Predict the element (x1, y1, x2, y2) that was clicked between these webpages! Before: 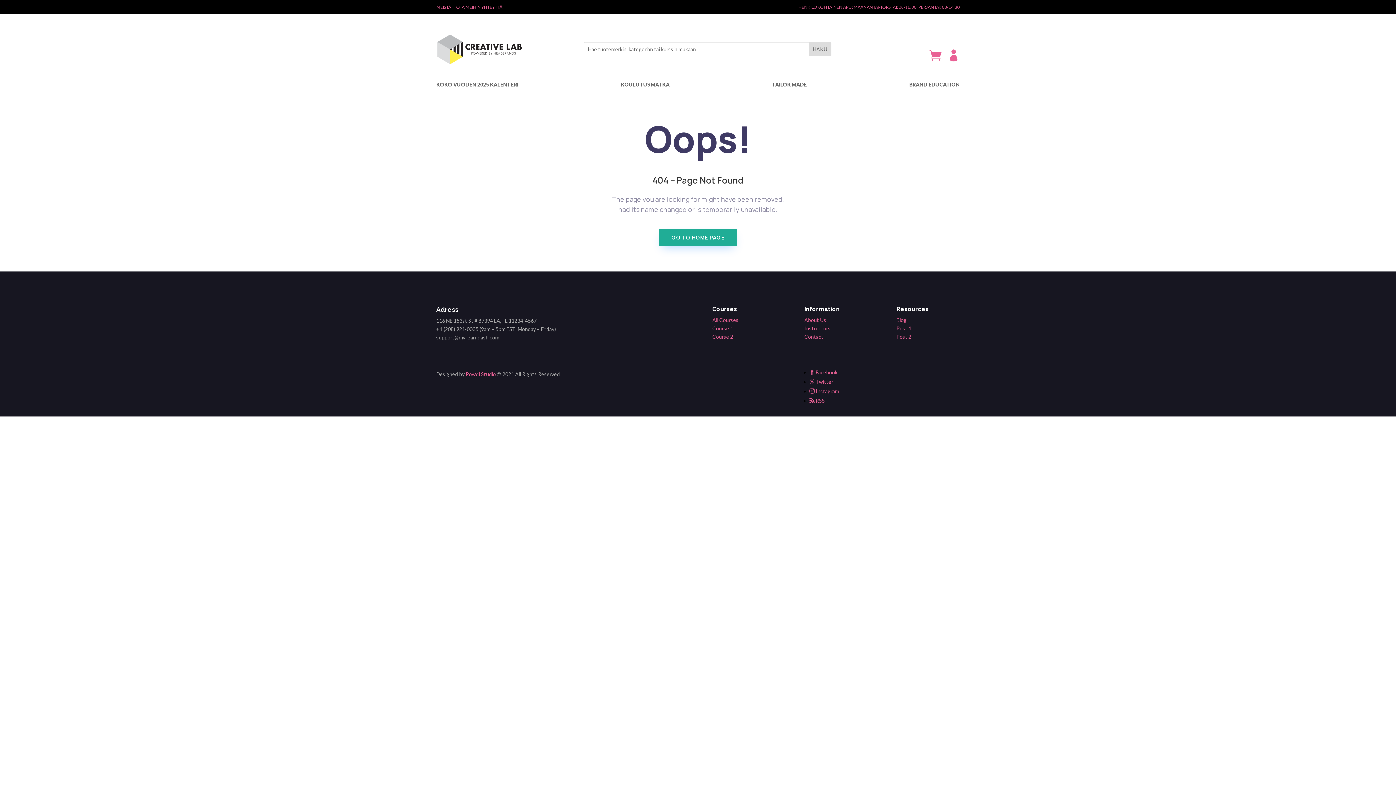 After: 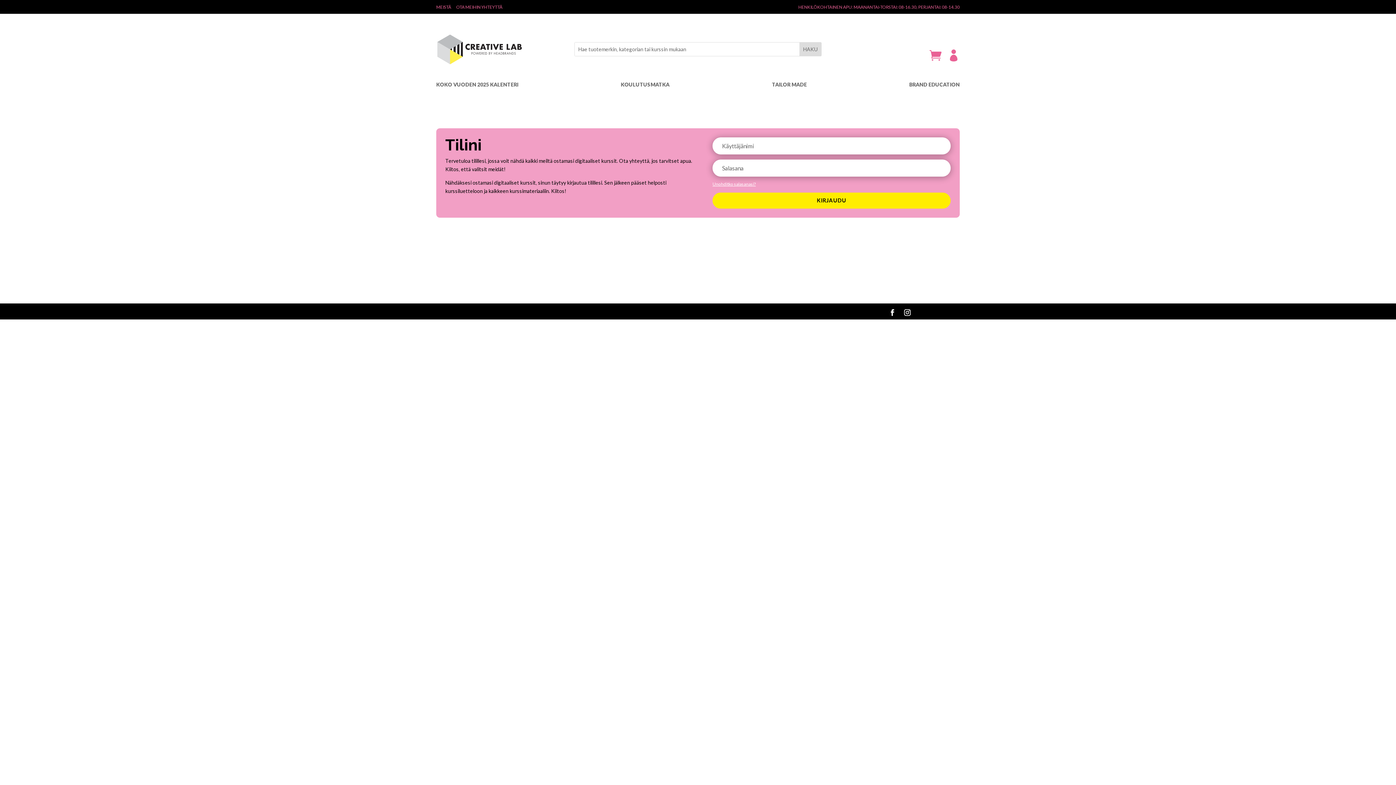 Action: bbox: (947, 49, 959, 61) label: 